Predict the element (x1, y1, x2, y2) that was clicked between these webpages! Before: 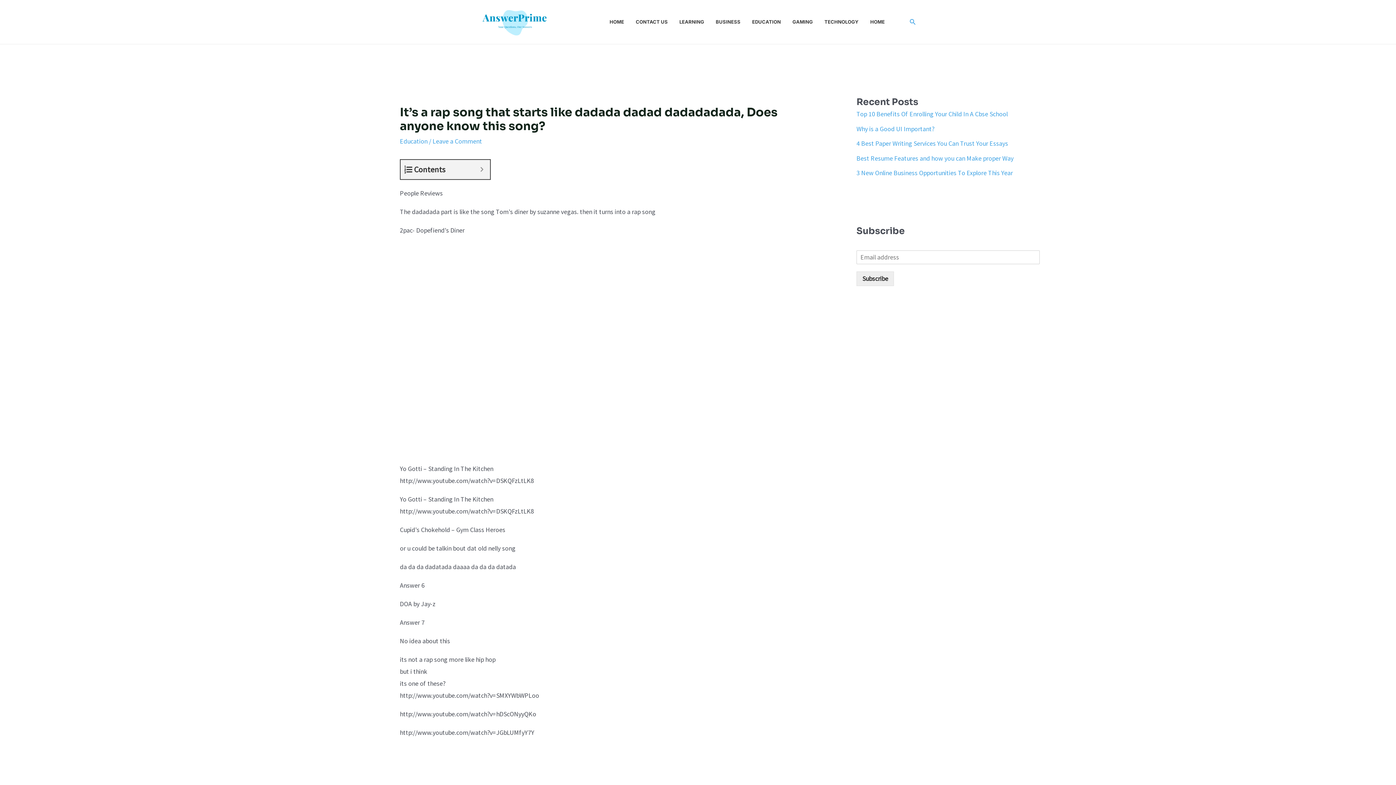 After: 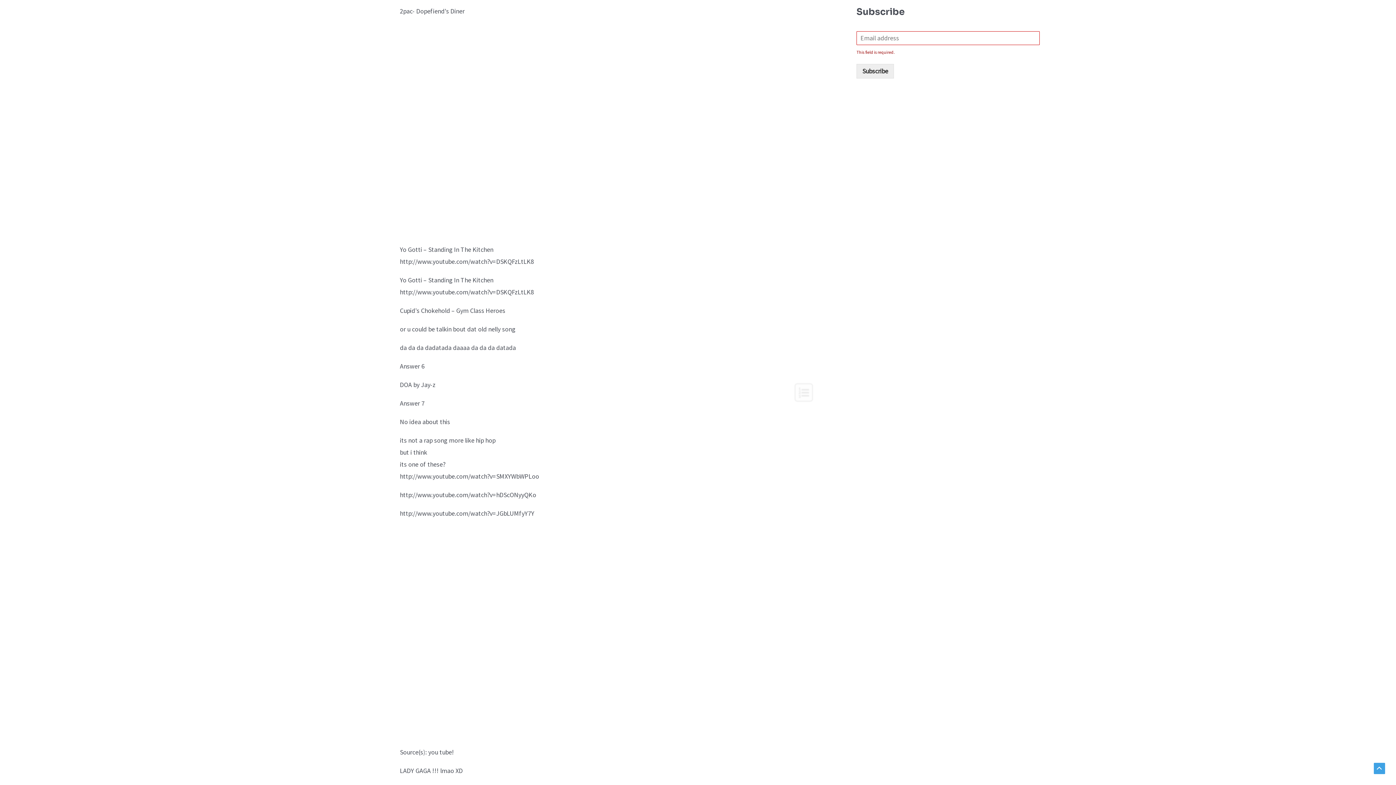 Action: label: Subscribe bbox: (856, 271, 894, 286)